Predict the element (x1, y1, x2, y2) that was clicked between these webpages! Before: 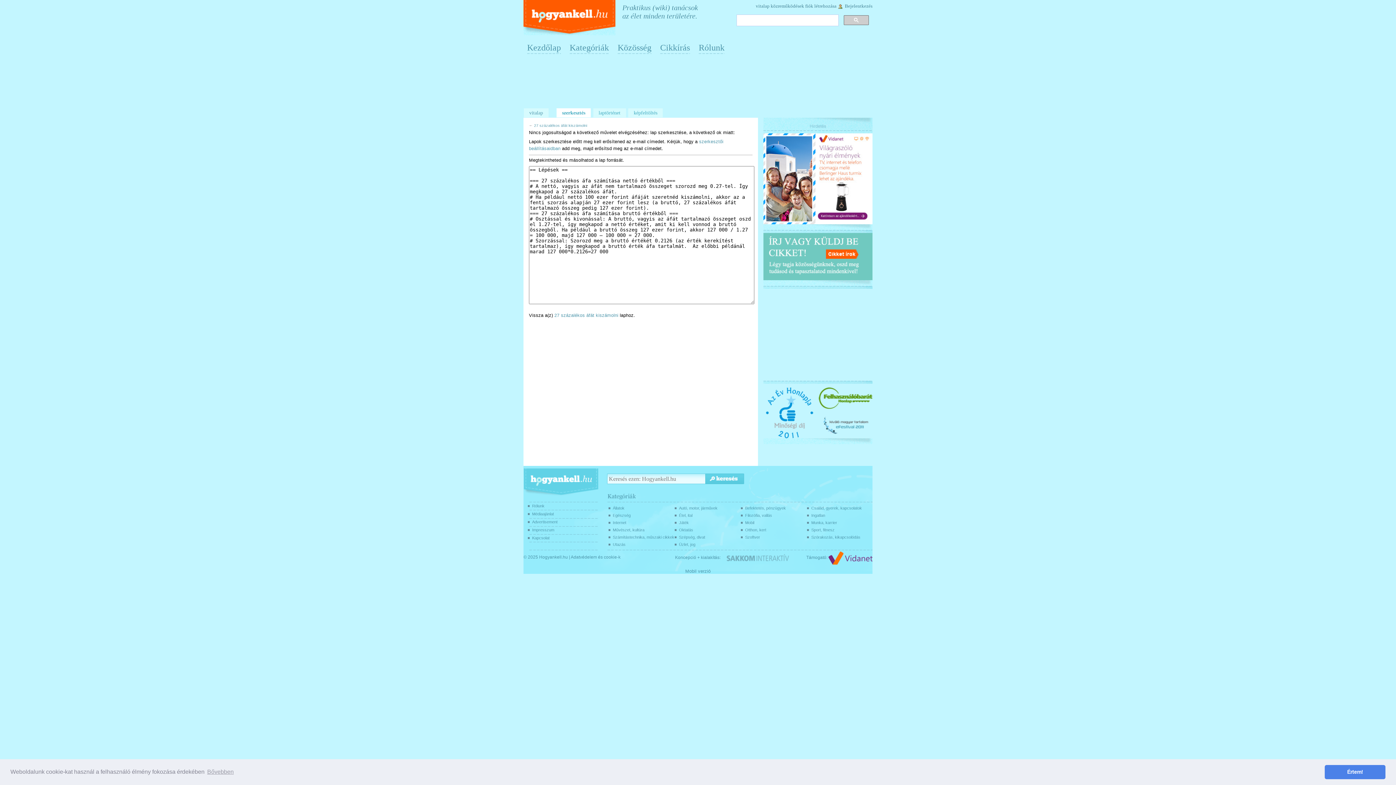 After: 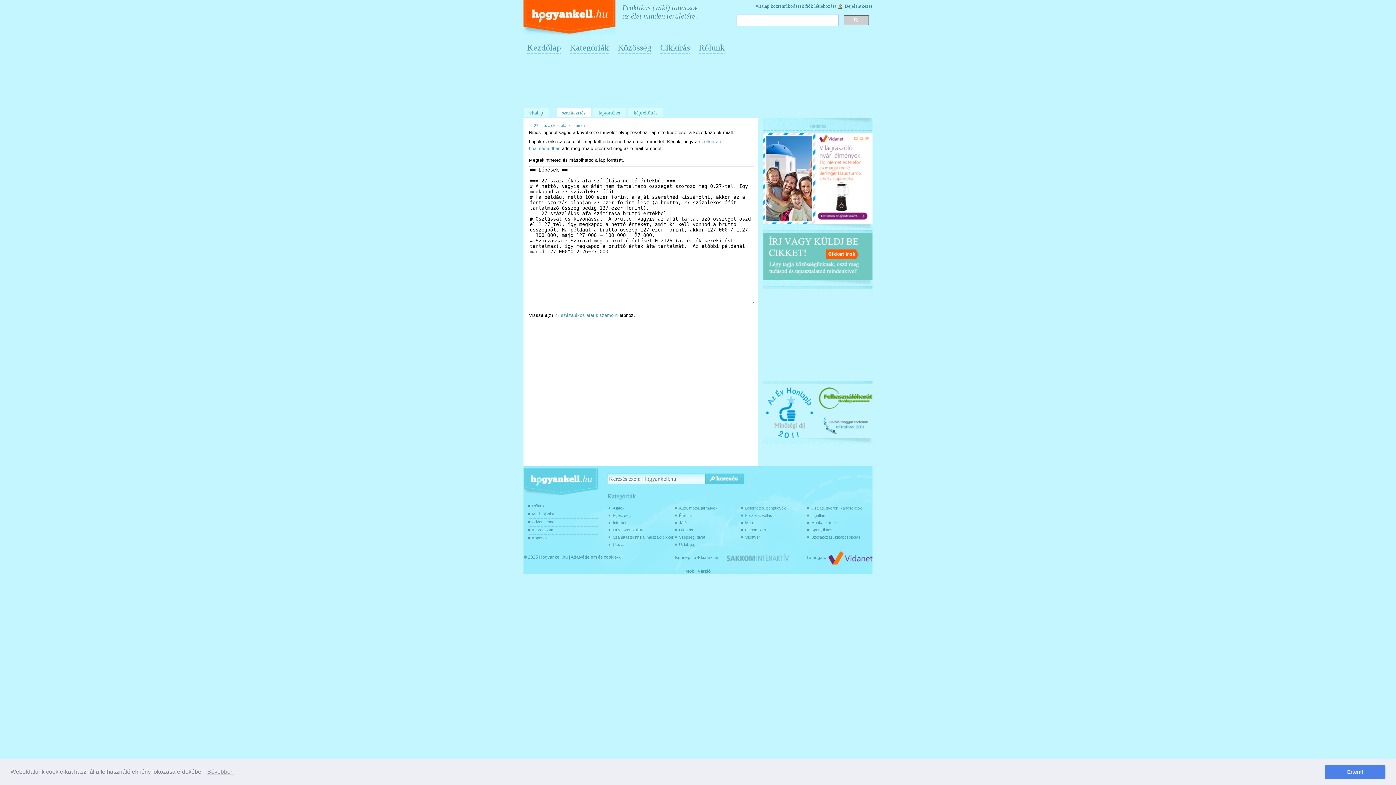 Action: bbox: (763, 133, 872, 224)